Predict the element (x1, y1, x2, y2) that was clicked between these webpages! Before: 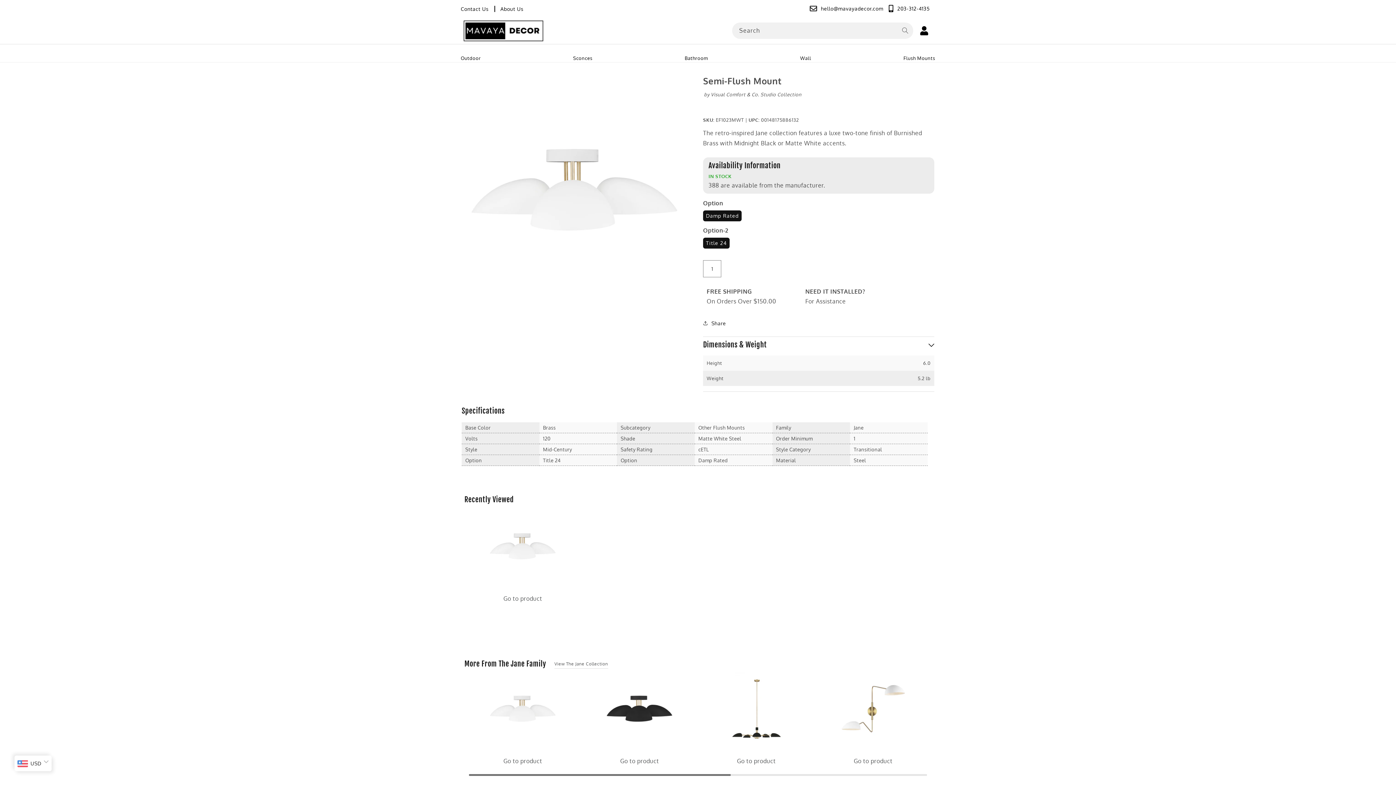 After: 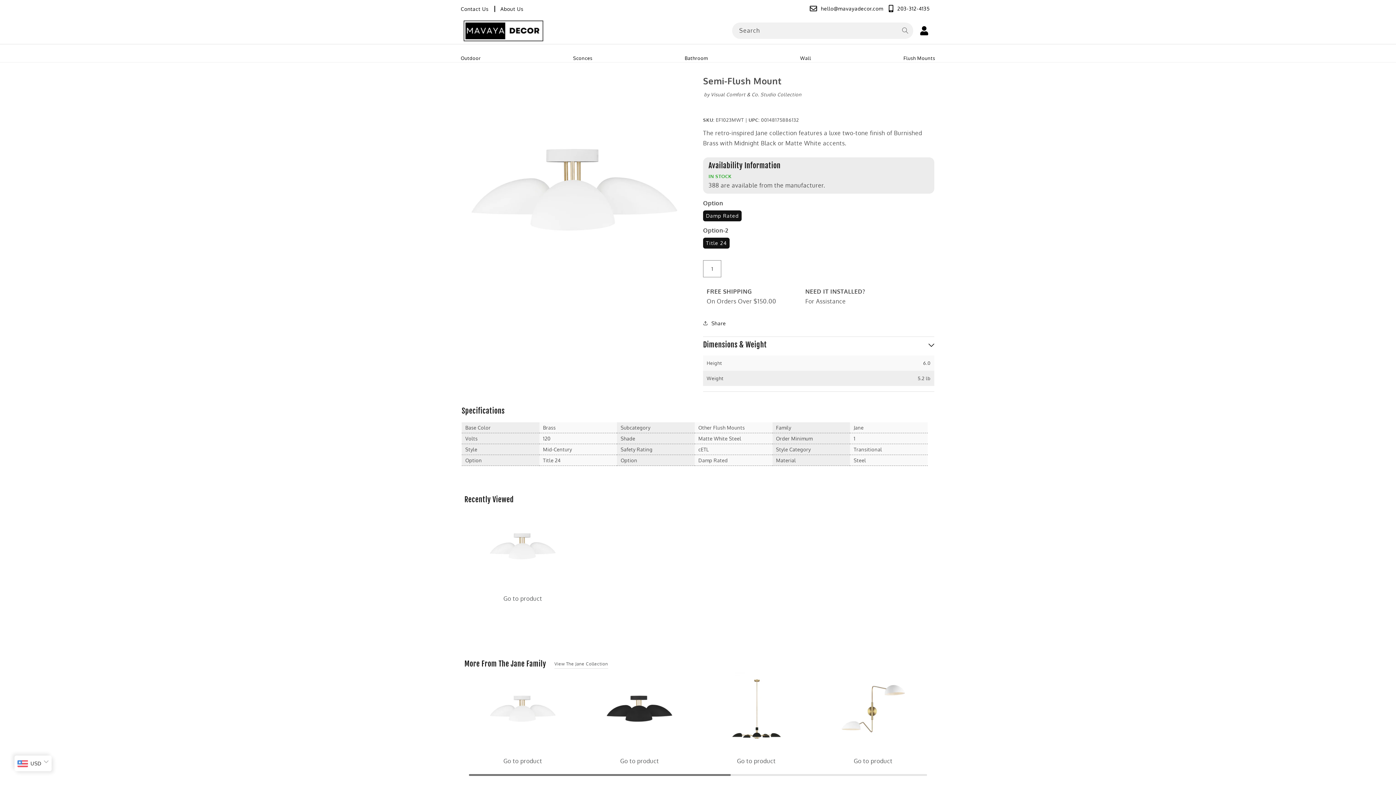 Action: bbox: (486, 672, 559, 745)